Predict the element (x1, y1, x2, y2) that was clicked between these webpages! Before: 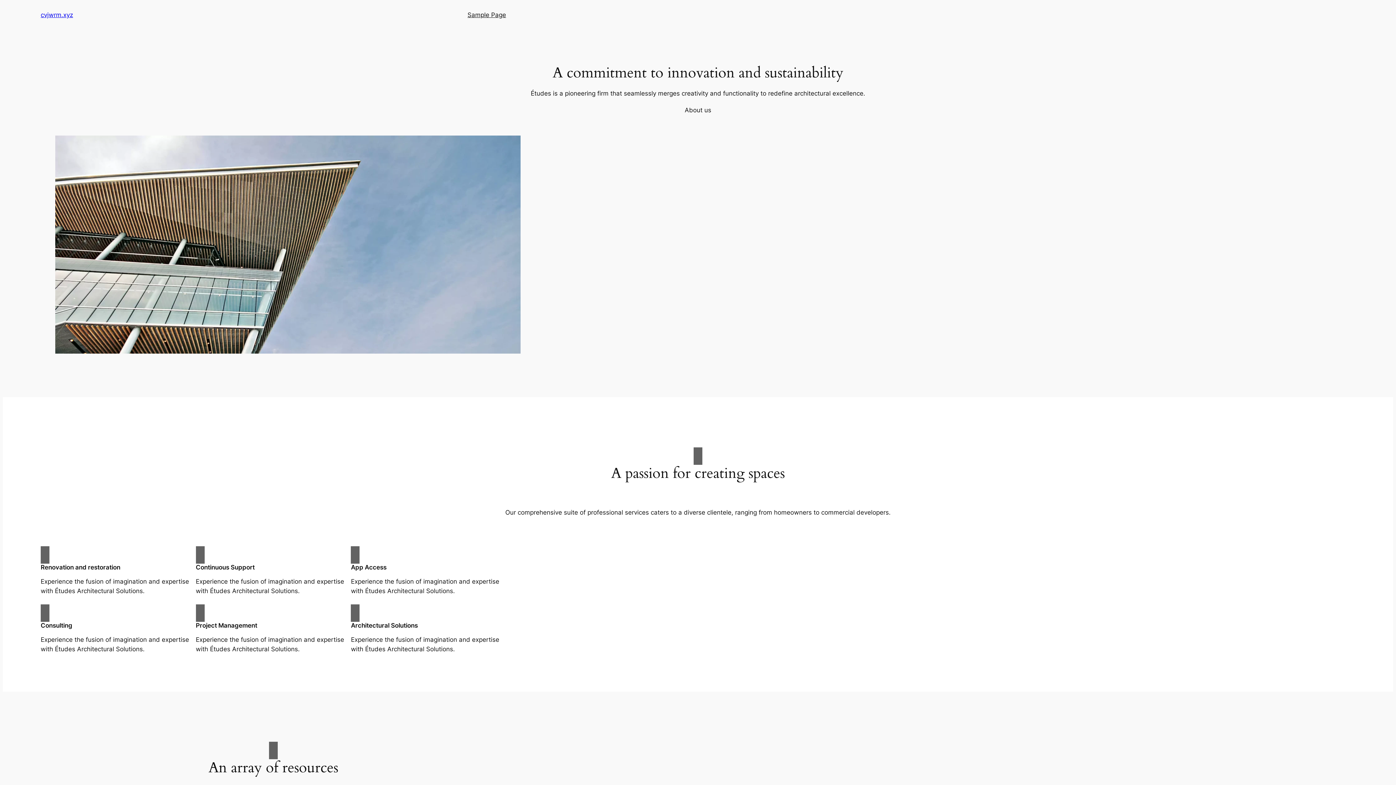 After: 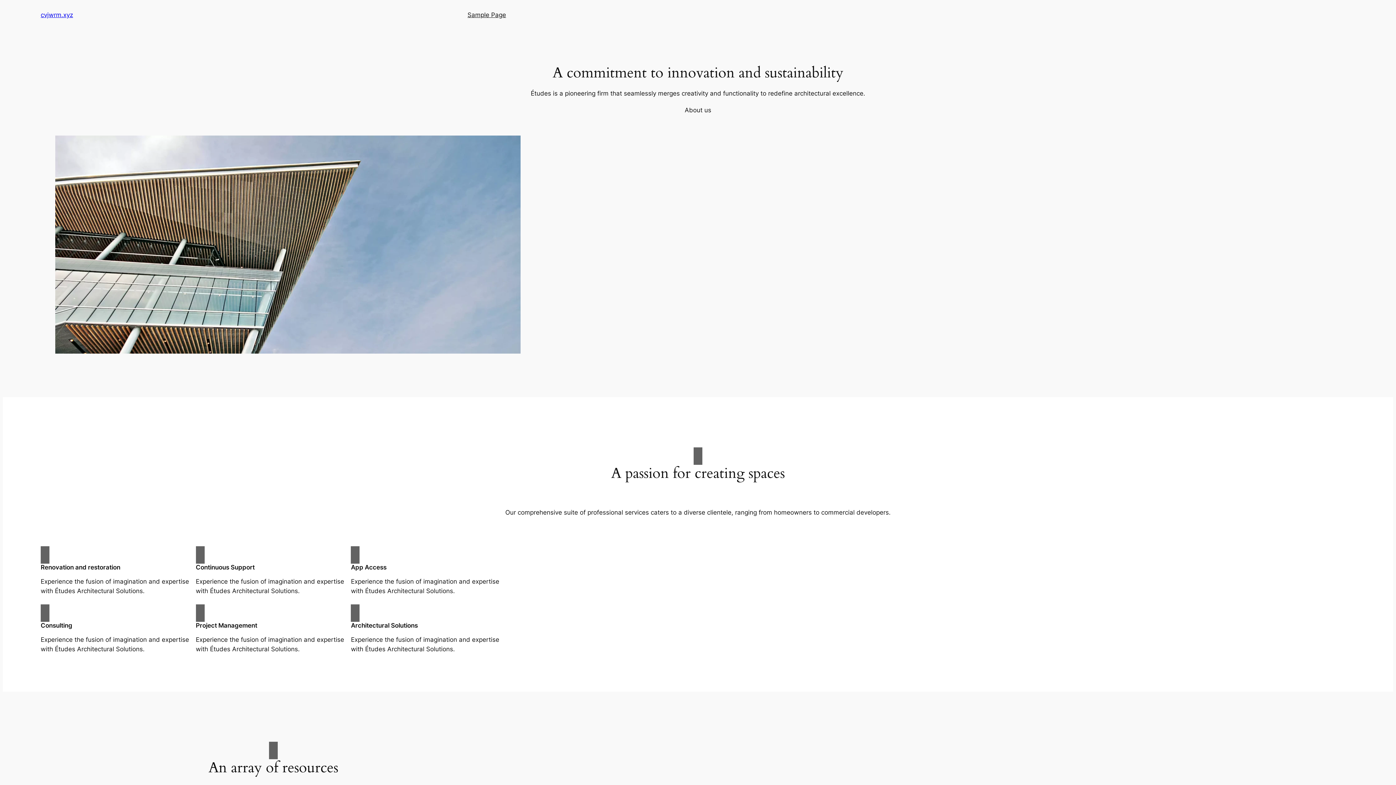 Action: bbox: (40, 23, 72, 30) label: cvjwrm.xyz